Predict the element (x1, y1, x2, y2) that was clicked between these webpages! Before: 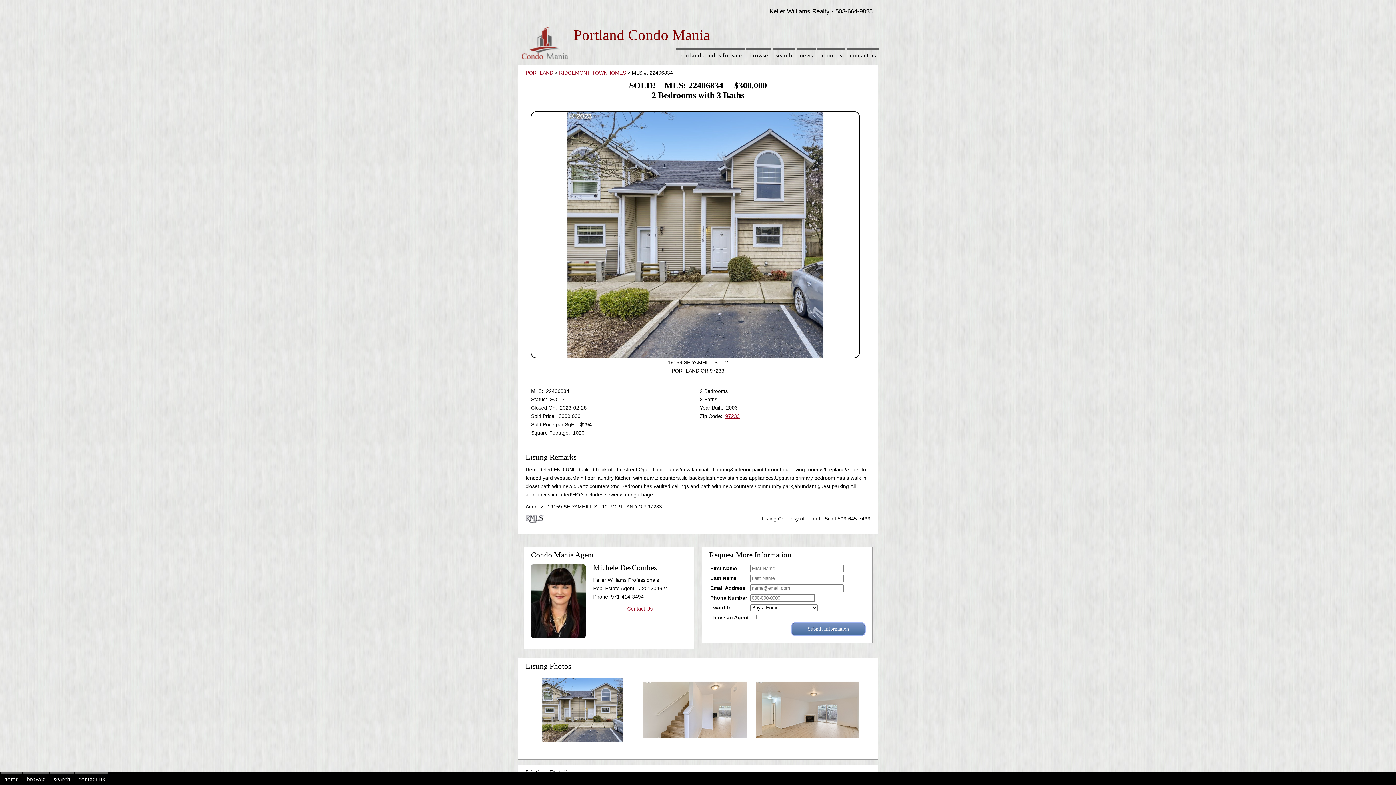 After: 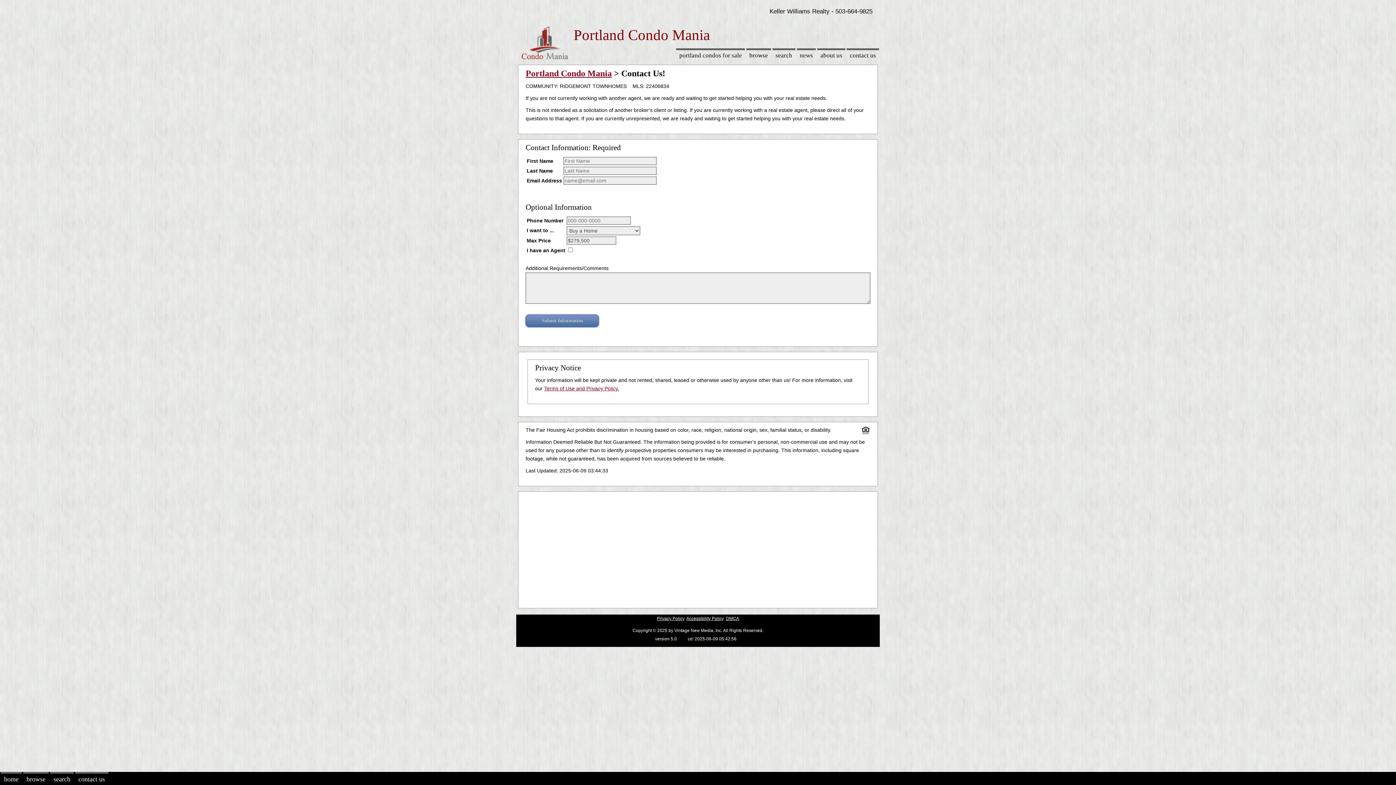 Action: bbox: (627, 606, 652, 611) label: Contact Us